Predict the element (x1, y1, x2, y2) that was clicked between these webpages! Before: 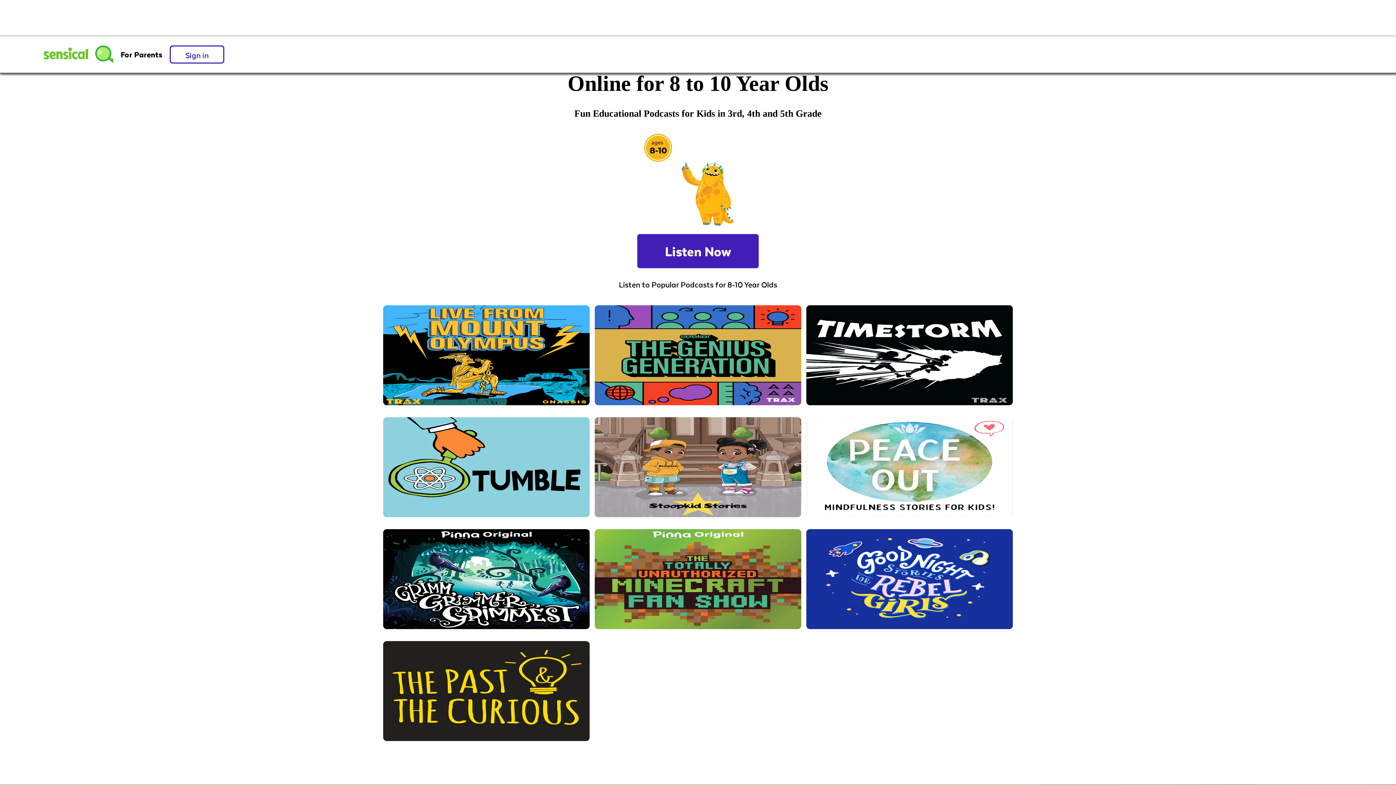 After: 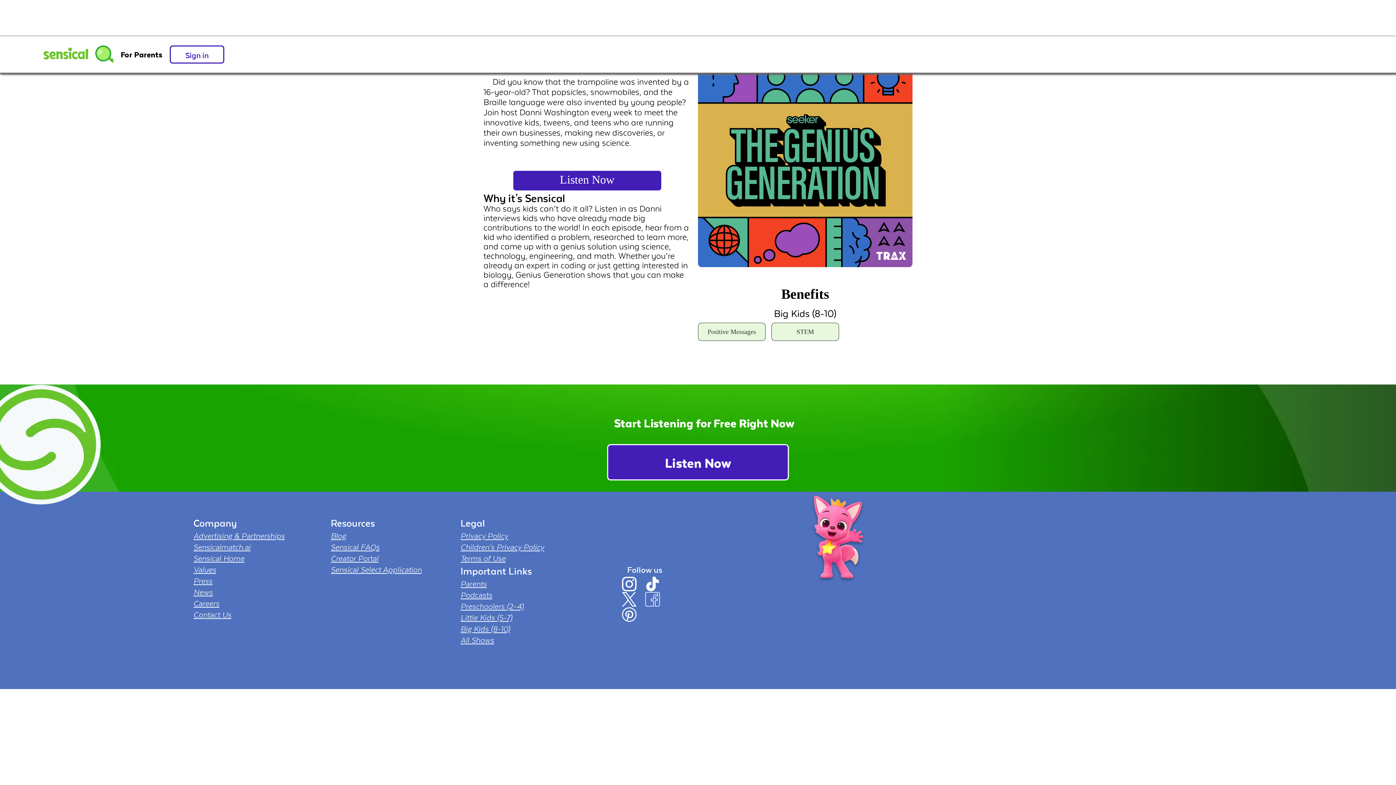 Action: bbox: (594, 305, 801, 405)